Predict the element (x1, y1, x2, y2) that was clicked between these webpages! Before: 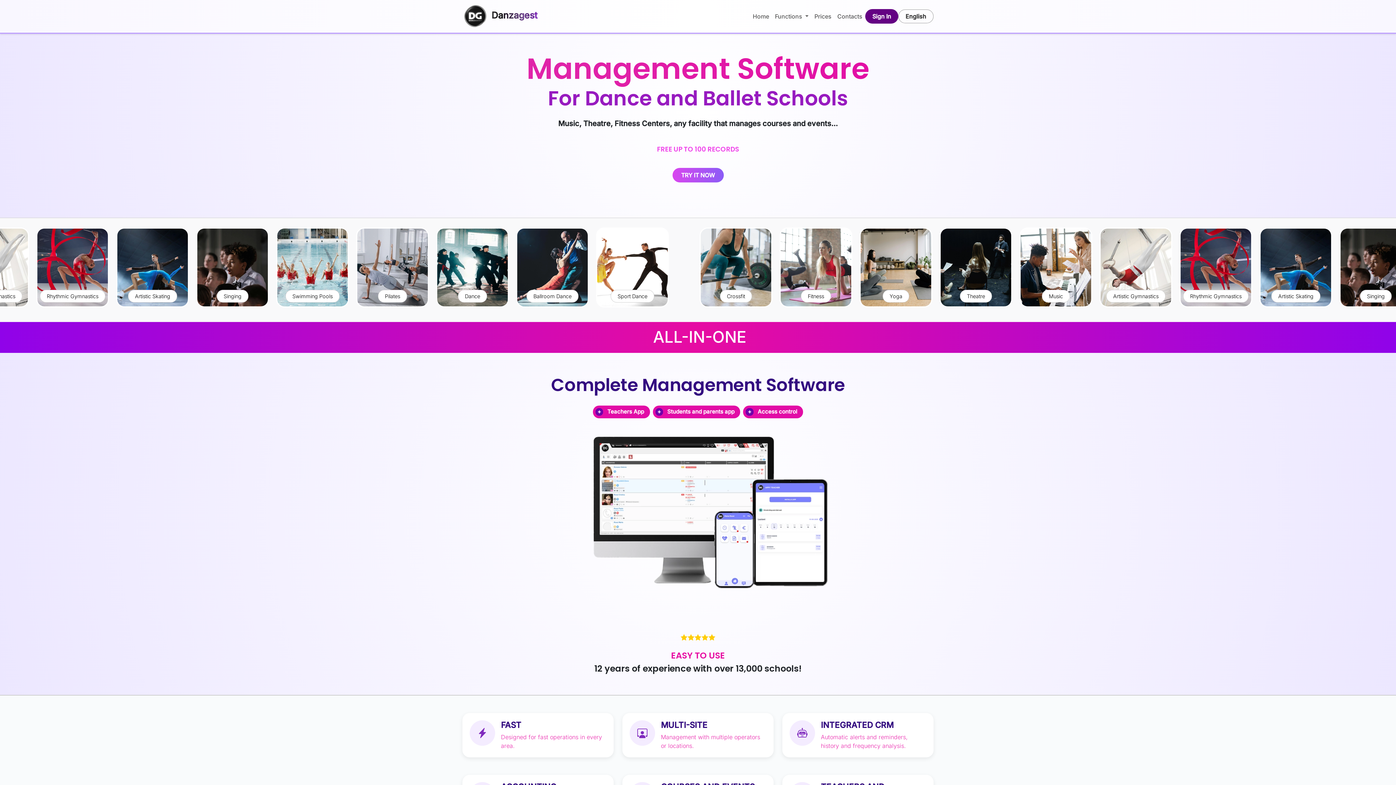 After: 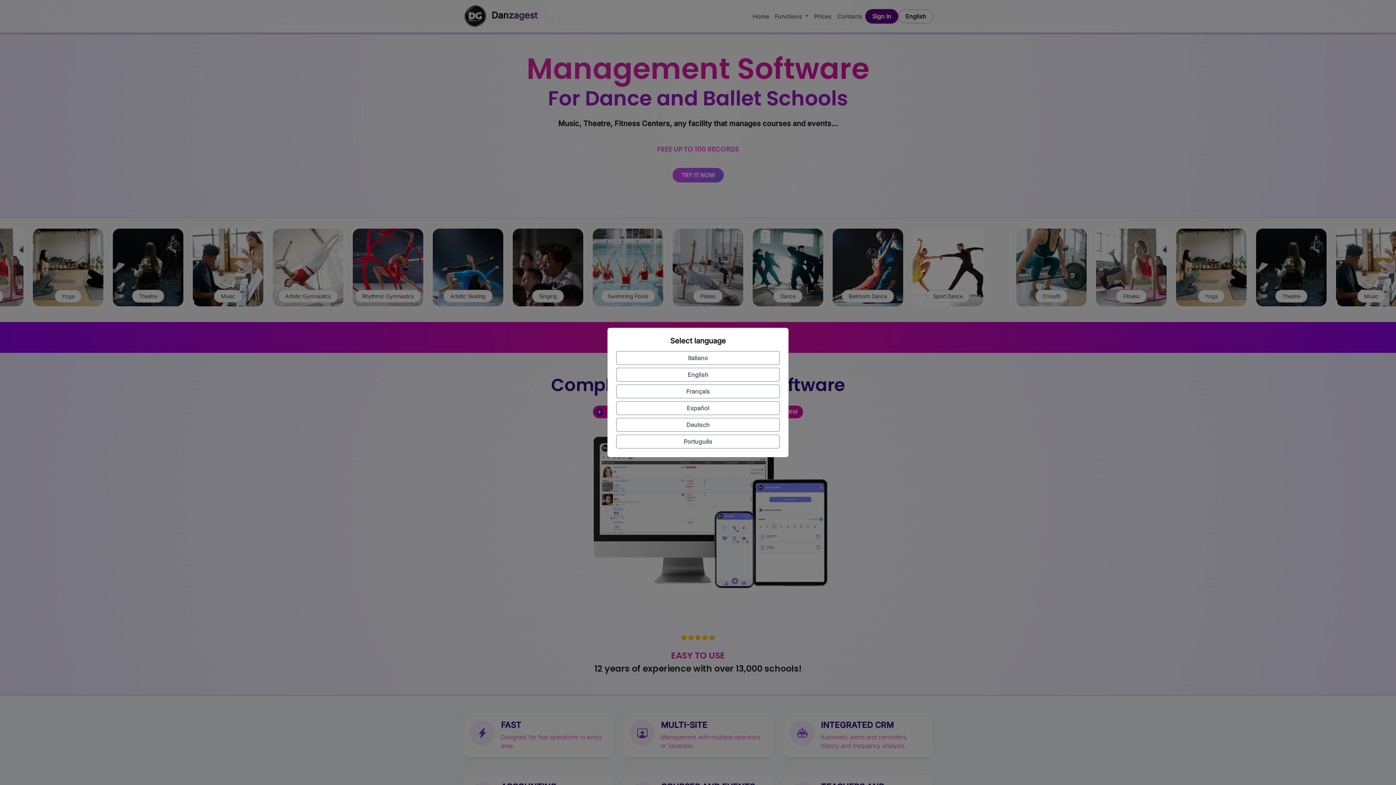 Action: label: English bbox: (898, 9, 933, 23)